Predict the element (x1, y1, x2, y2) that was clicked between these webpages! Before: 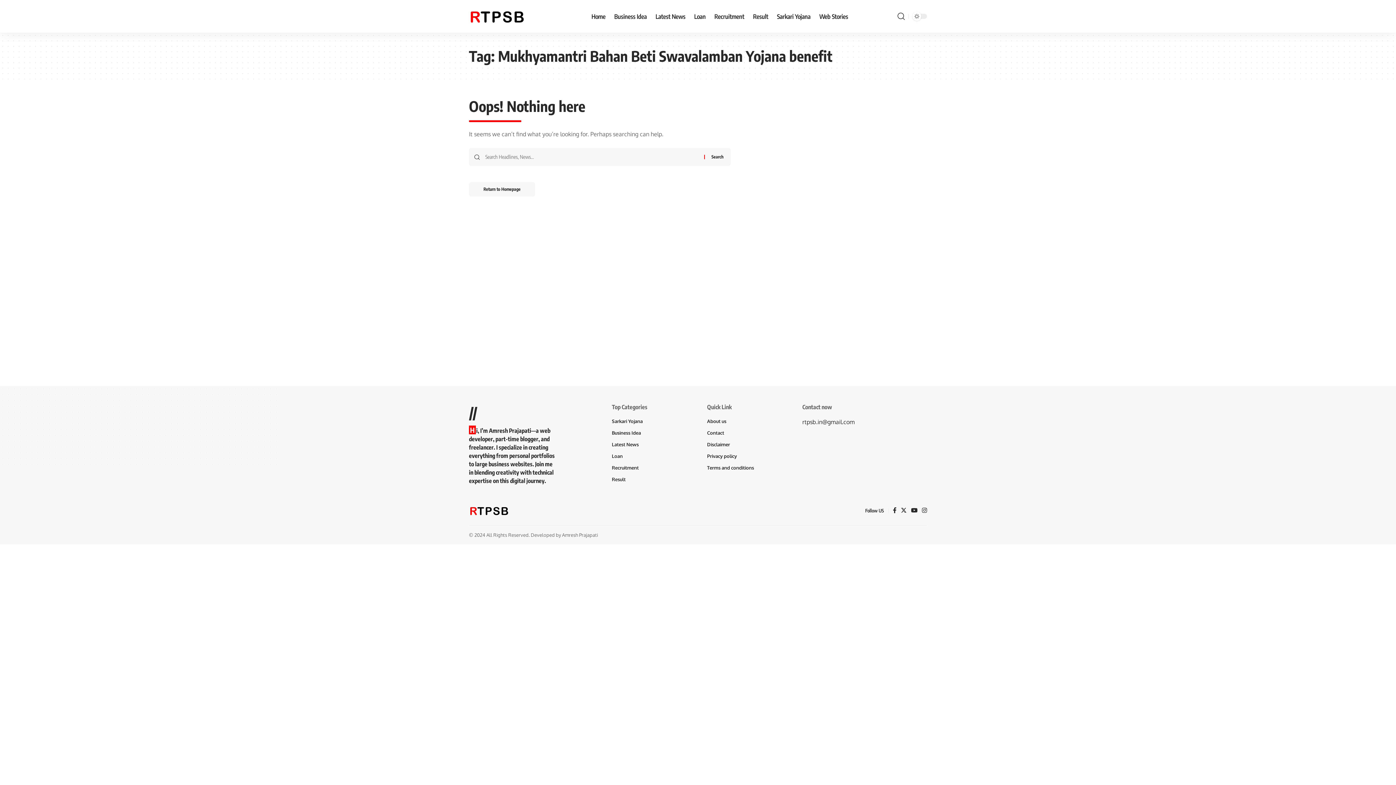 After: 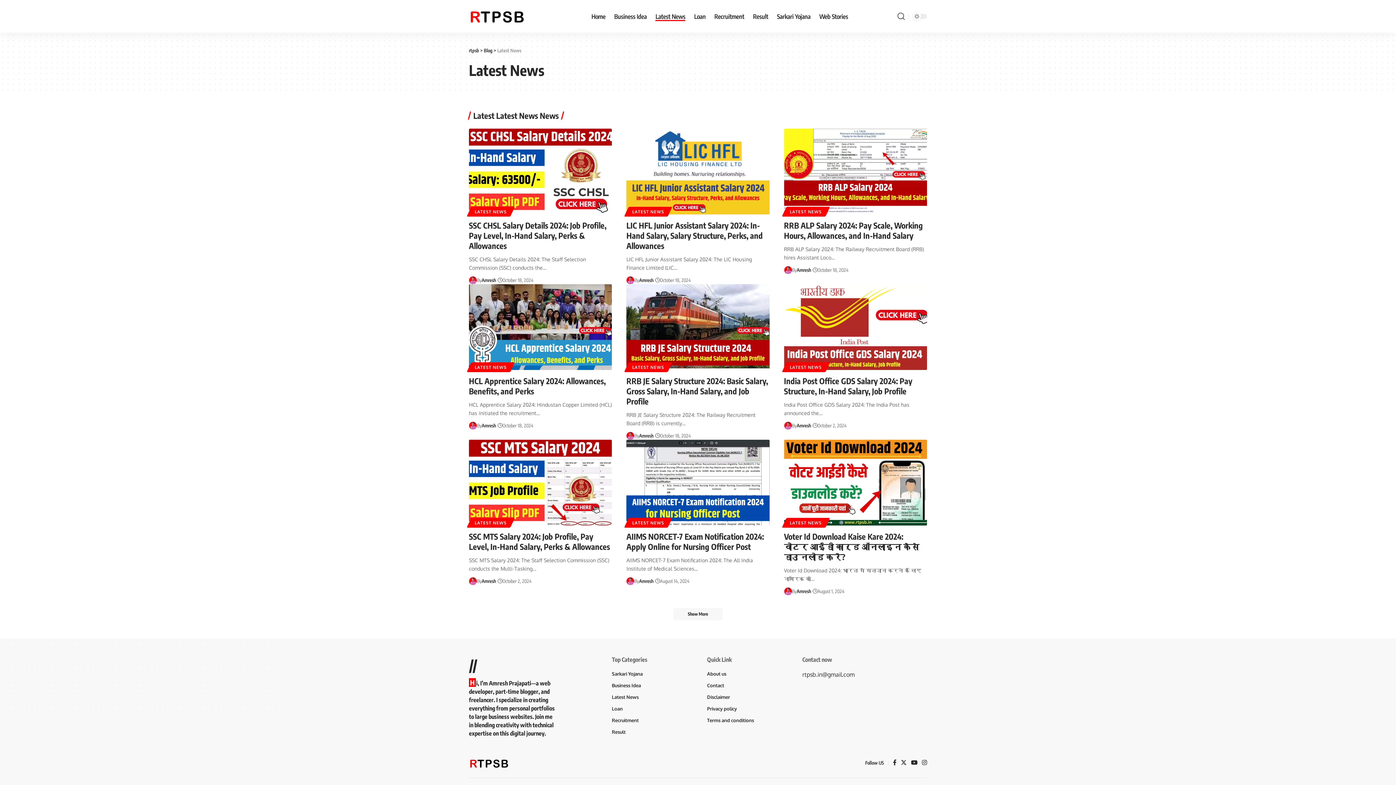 Action: label: Latest News bbox: (651, 0, 689, 32)